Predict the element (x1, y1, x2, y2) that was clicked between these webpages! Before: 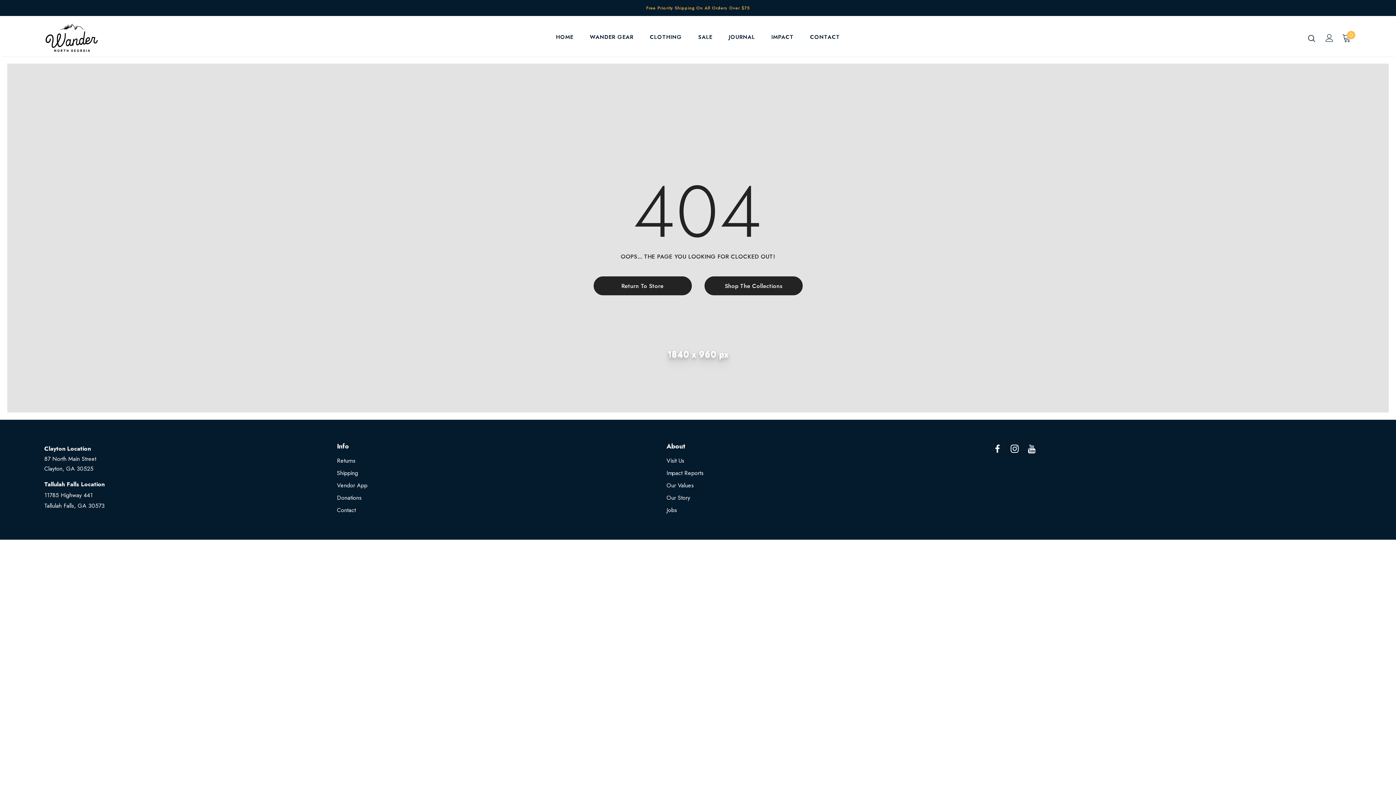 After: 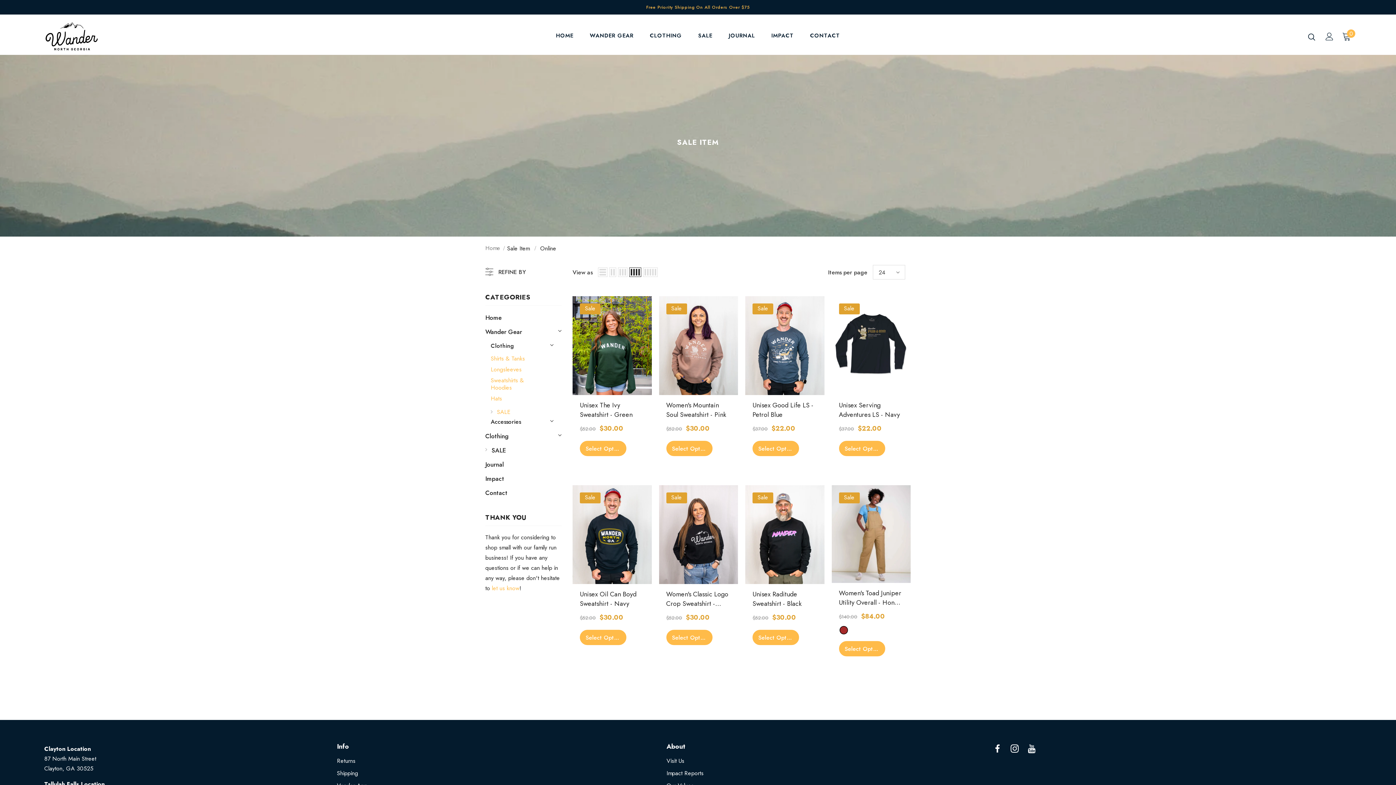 Action: label: SALE bbox: (698, 28, 712, 49)